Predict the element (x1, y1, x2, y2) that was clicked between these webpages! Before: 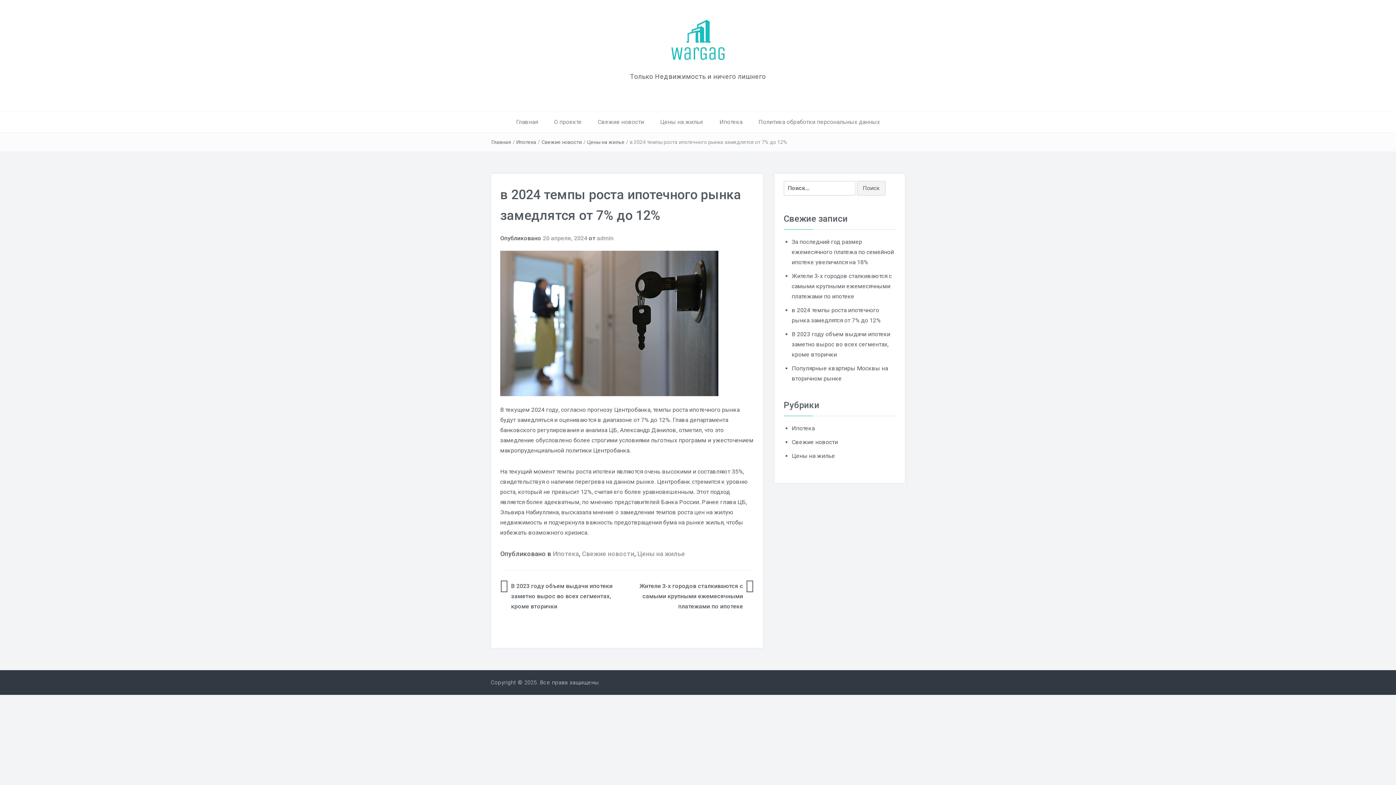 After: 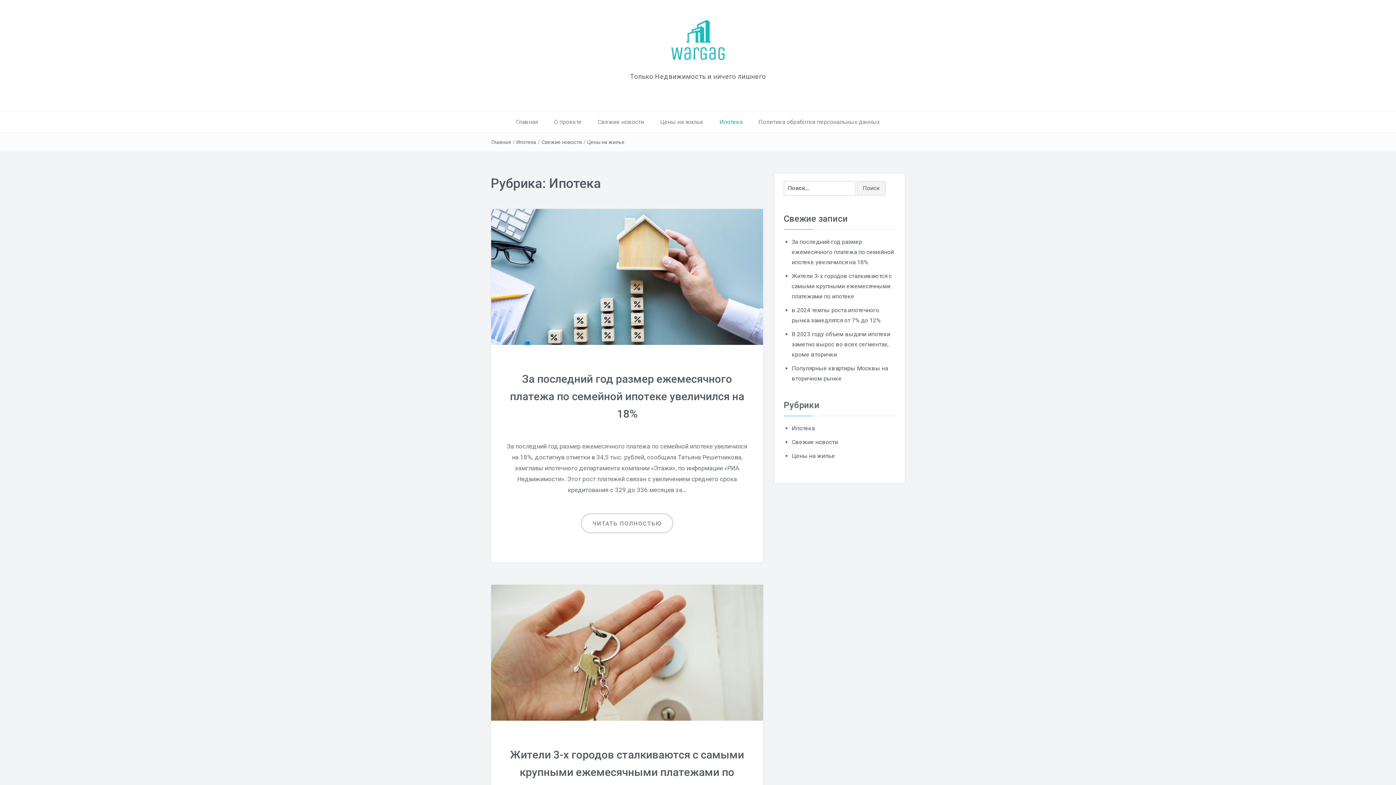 Action: bbox: (552, 550, 579, 557) label: Ипотека